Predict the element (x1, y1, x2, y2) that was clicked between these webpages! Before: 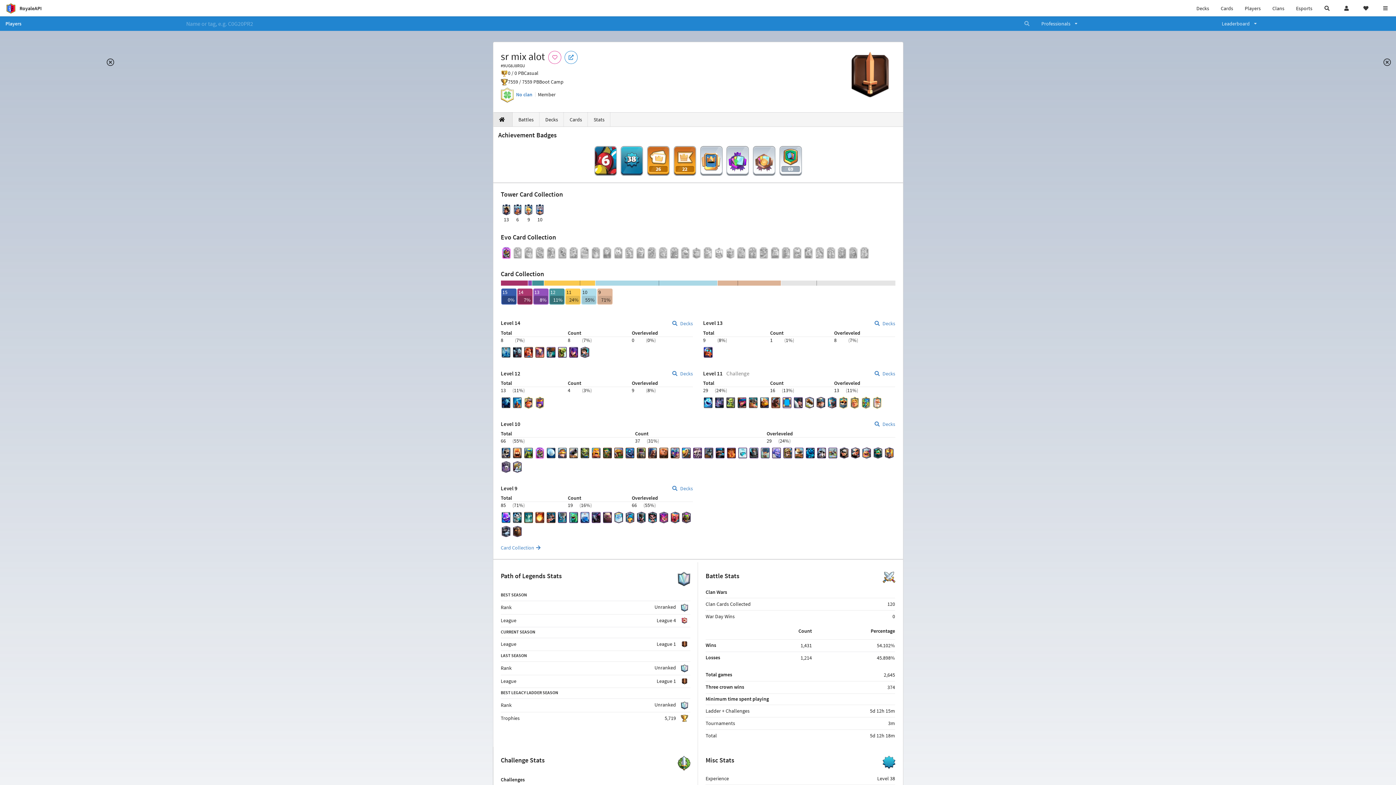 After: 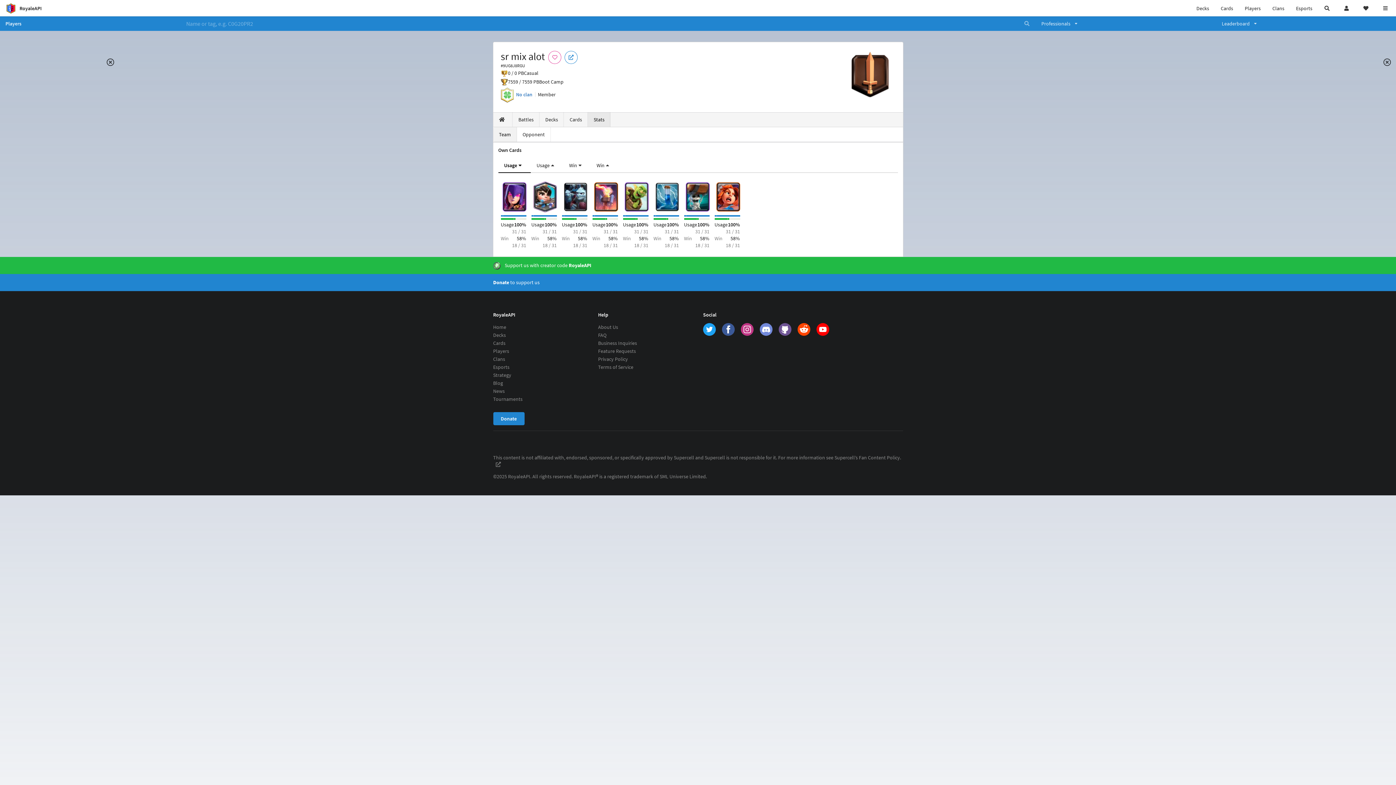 Action: label: Stats bbox: (588, 112, 610, 126)